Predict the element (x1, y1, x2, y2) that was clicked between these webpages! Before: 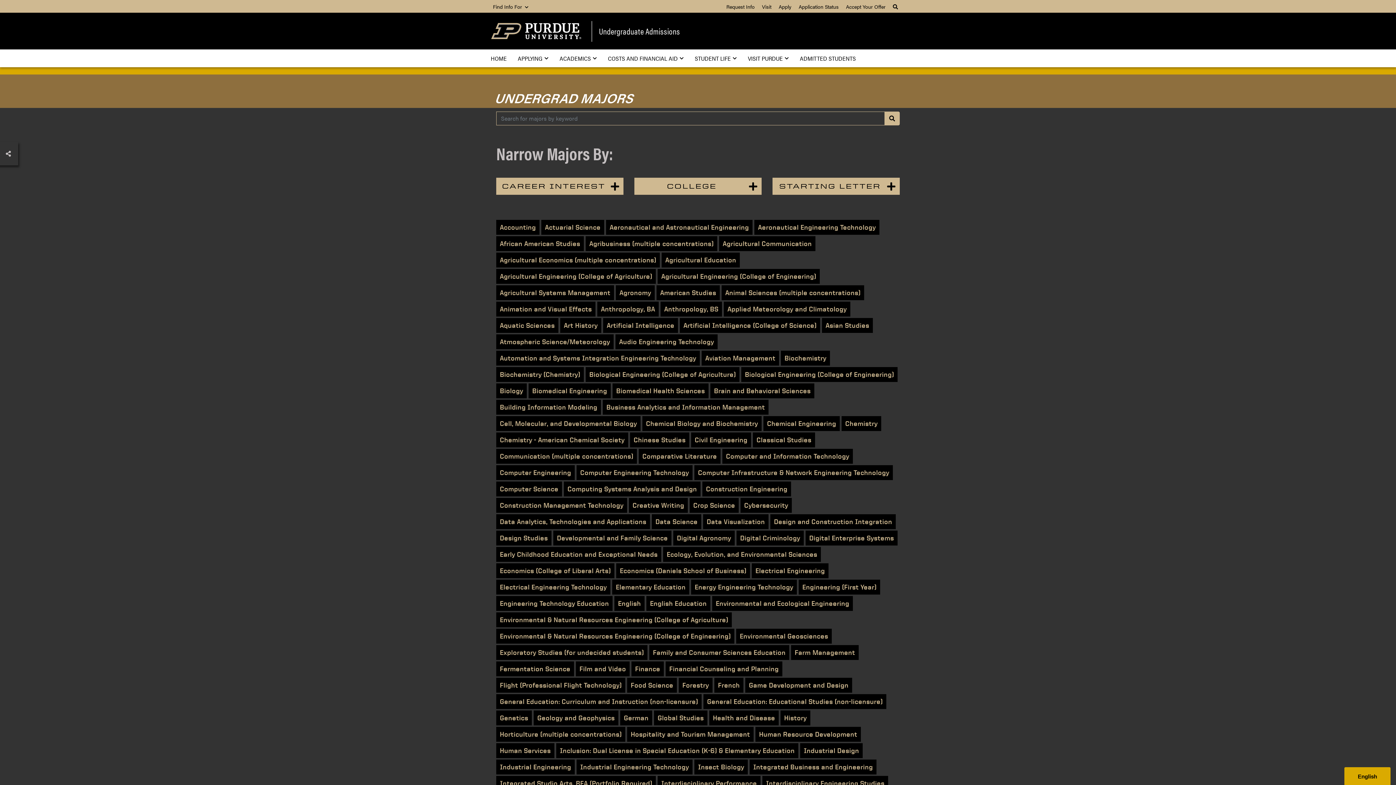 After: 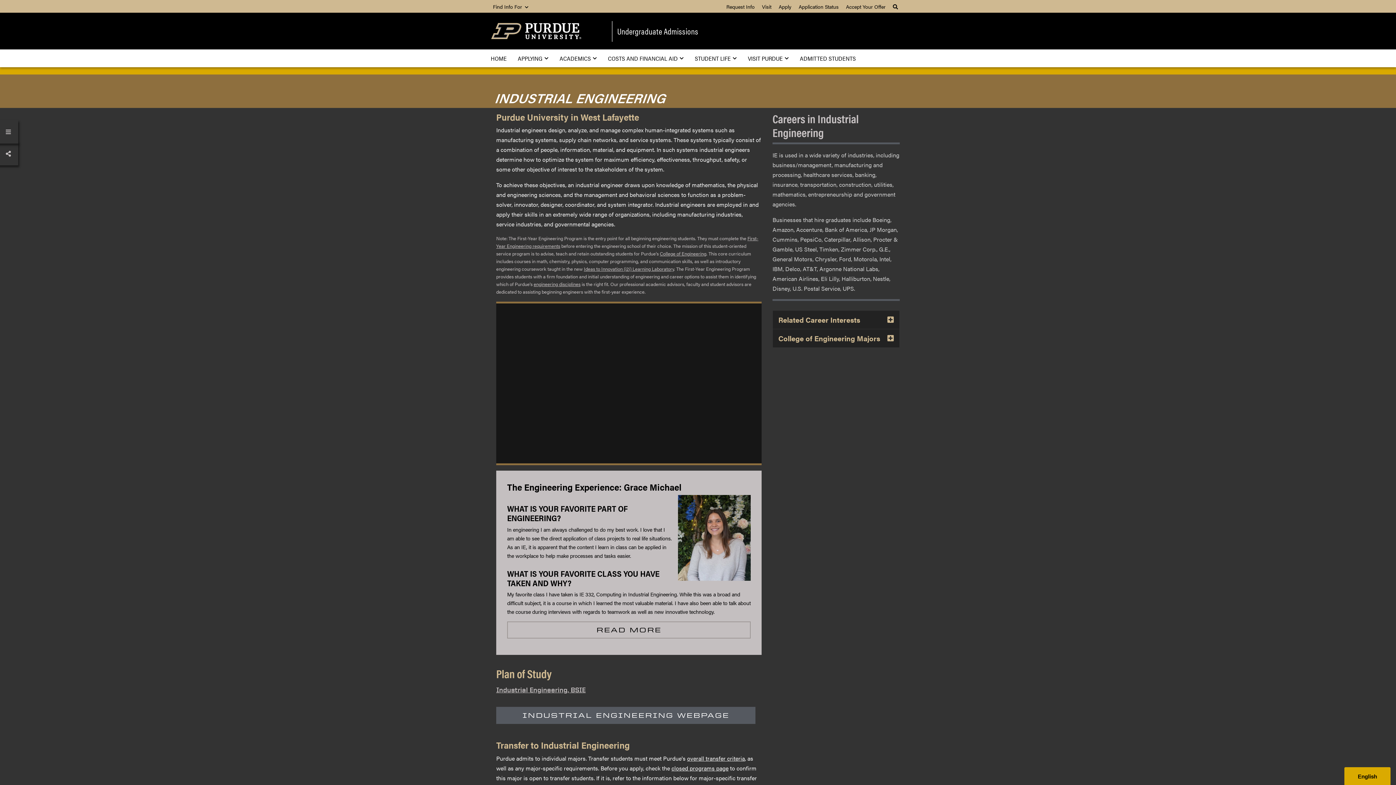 Action: label: Industrial Engineering bbox: (496, 760, 574, 774)